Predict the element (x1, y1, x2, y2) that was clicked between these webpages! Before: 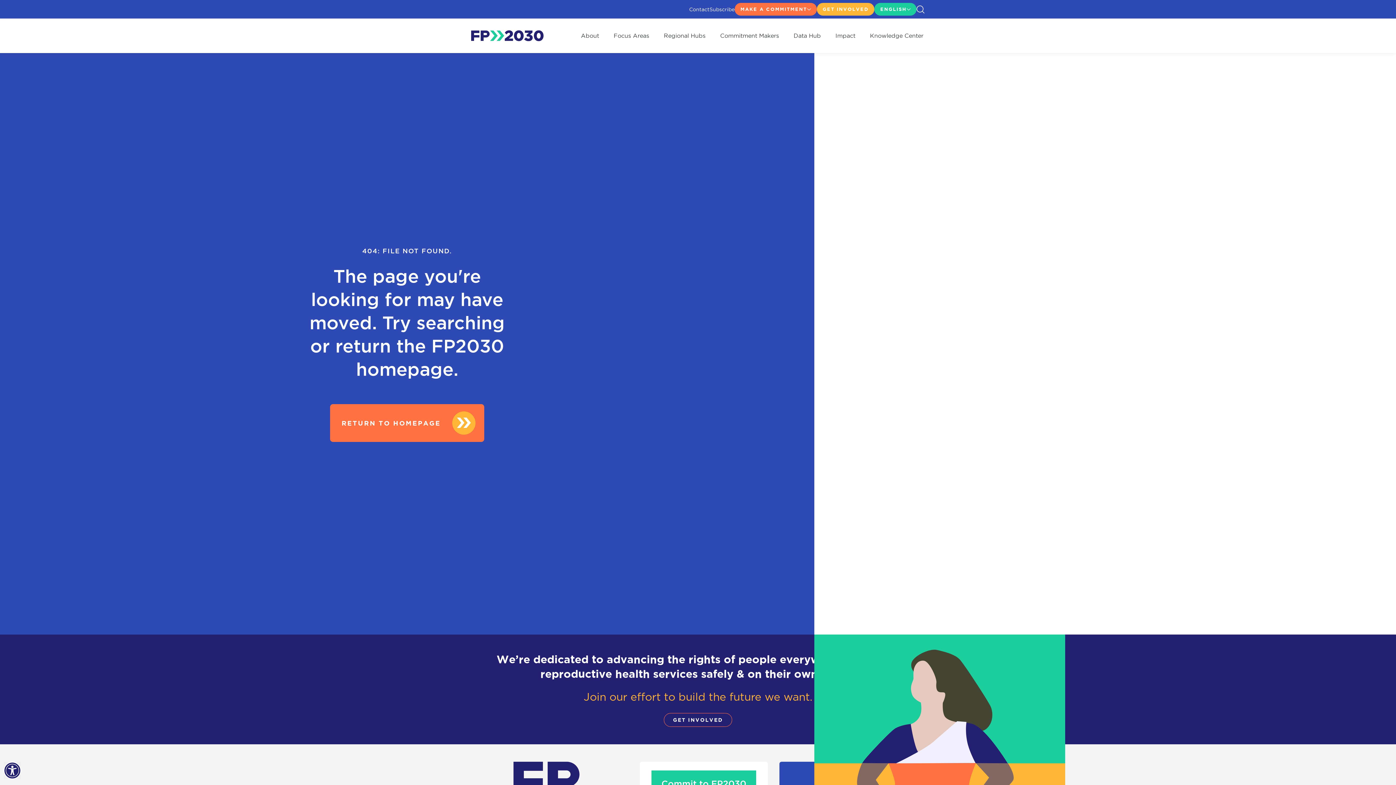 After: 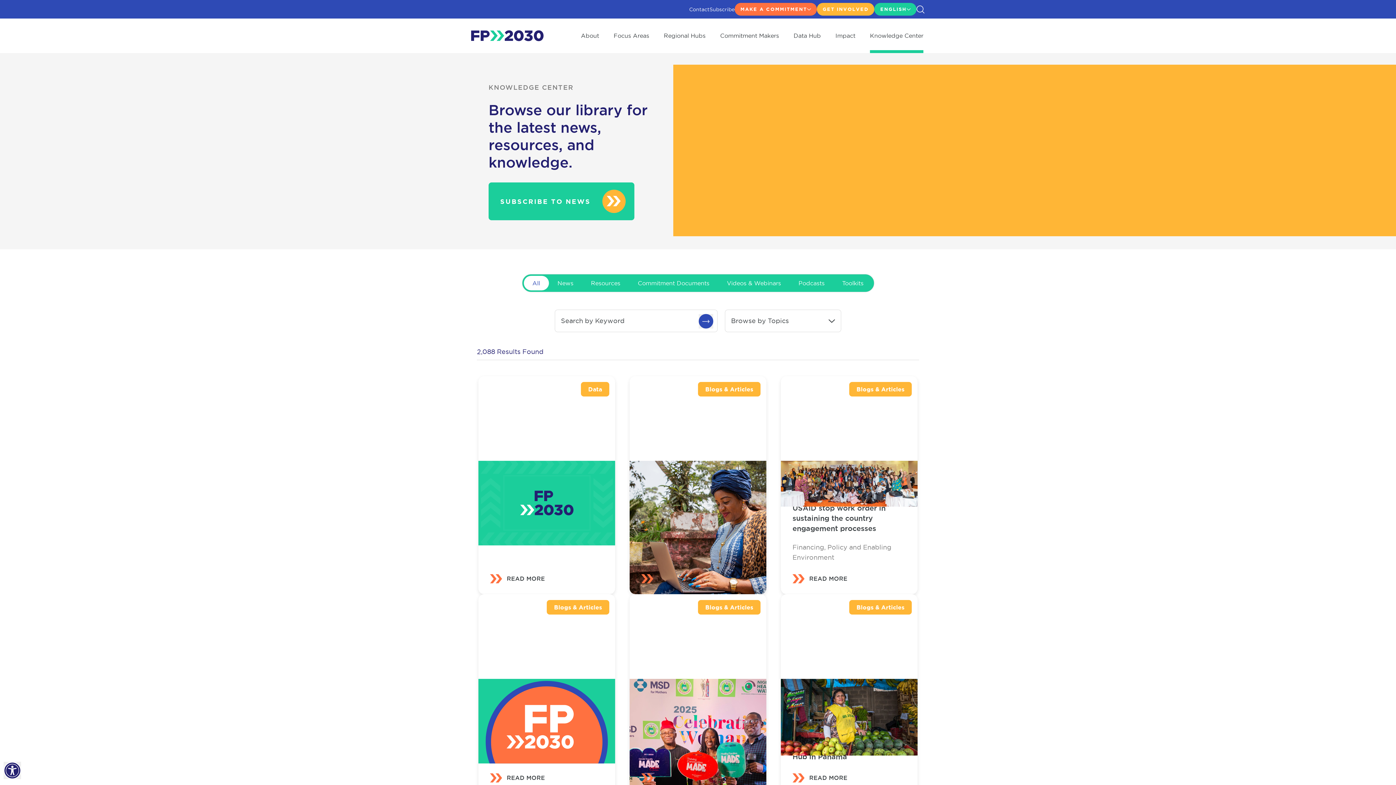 Action: bbox: (870, 18, 923, 53) label: Knowledge Center